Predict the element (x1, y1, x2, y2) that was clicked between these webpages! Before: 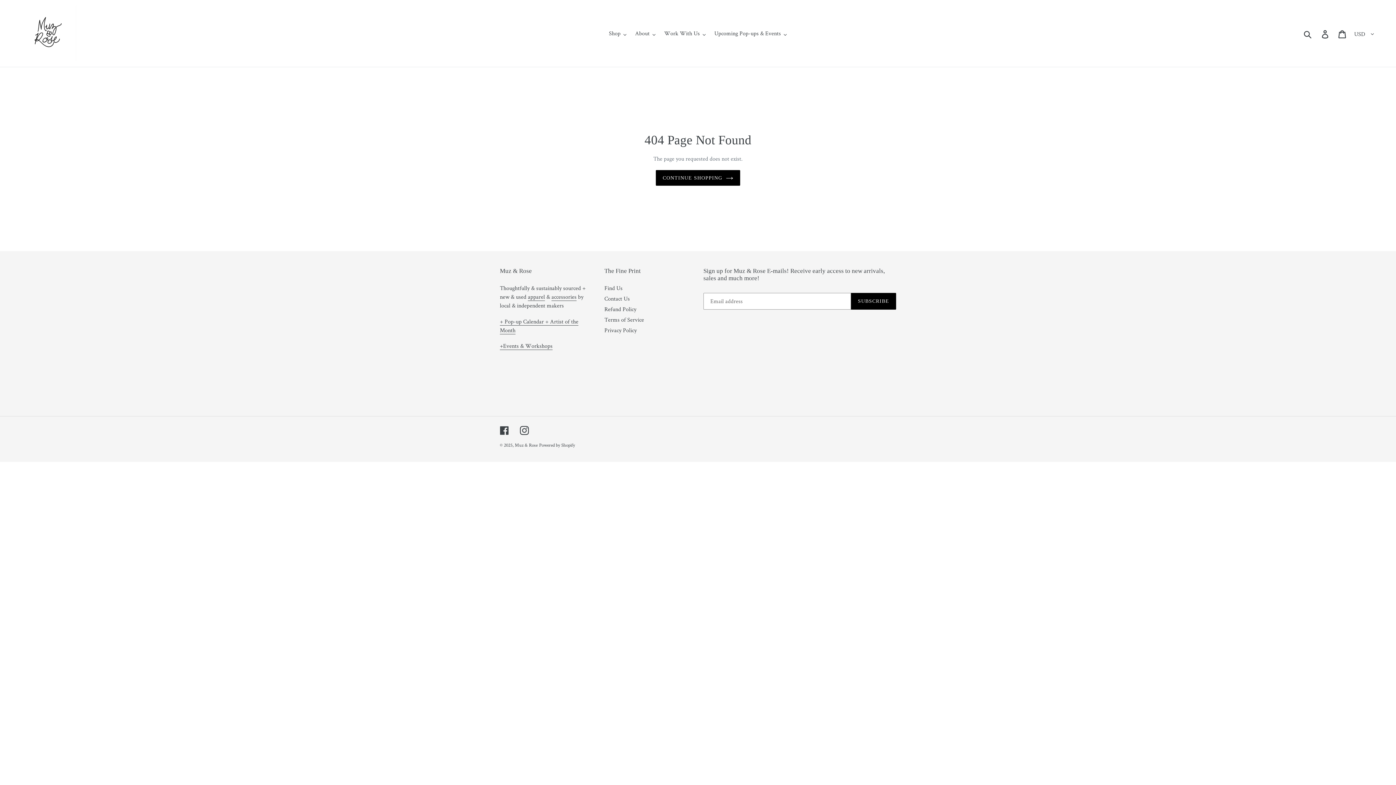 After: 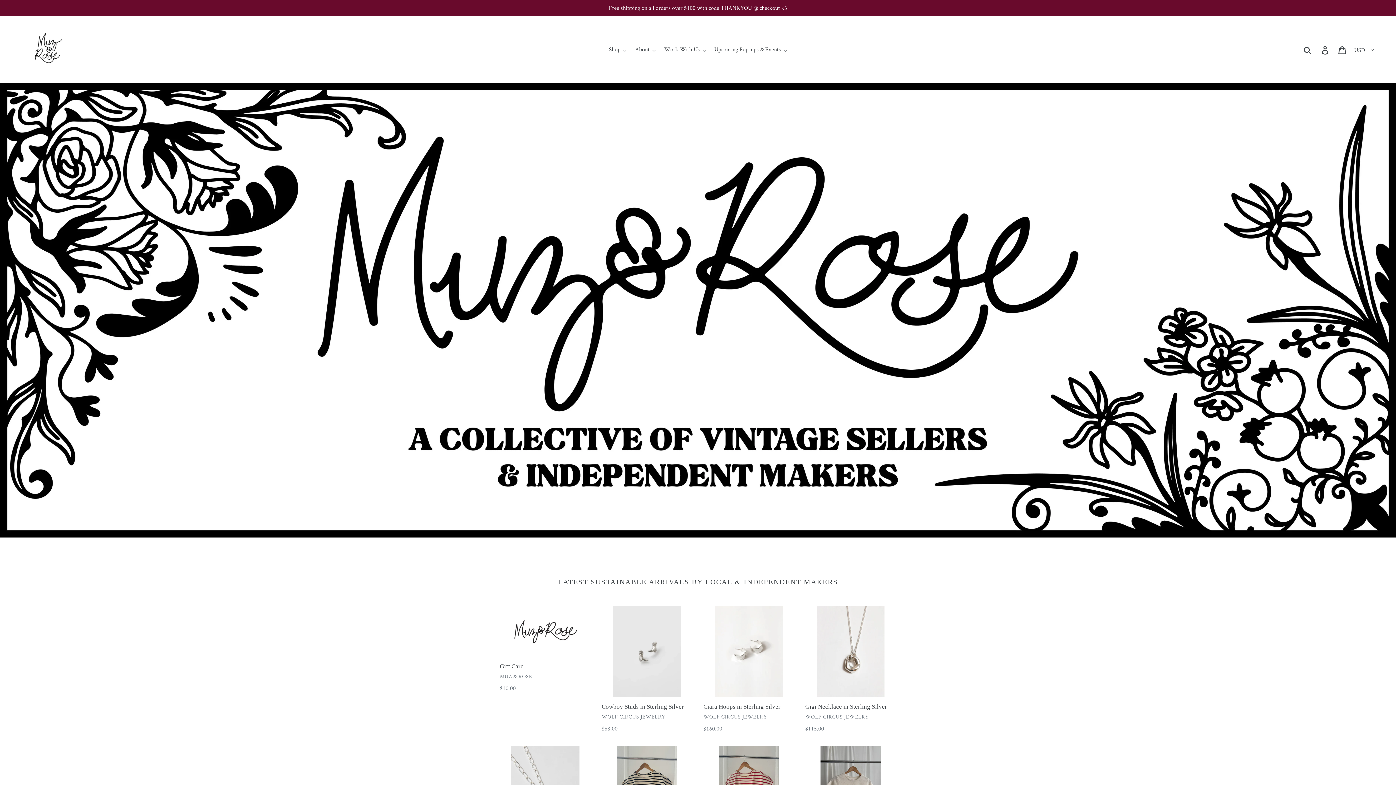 Action: label: Muz & Rose bbox: (514, 442, 537, 448)